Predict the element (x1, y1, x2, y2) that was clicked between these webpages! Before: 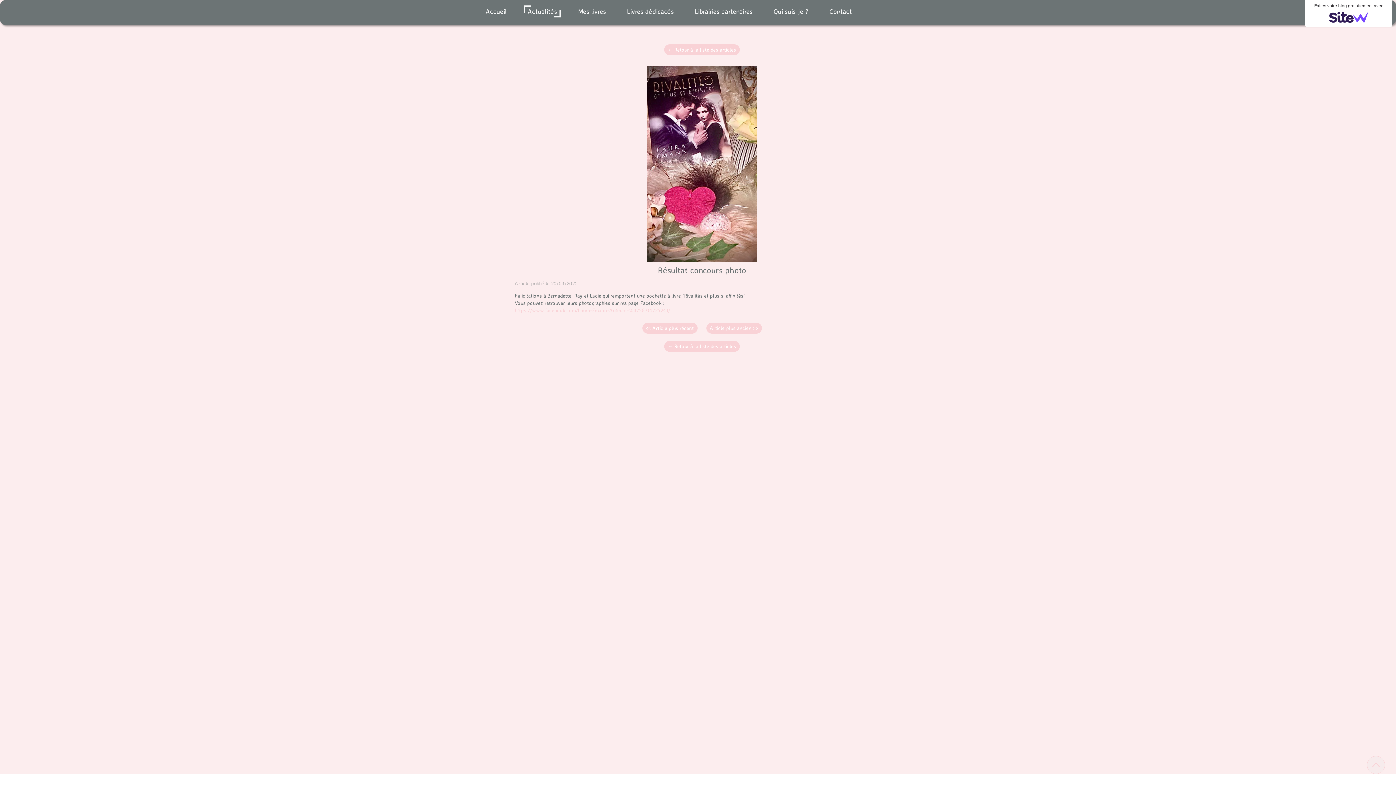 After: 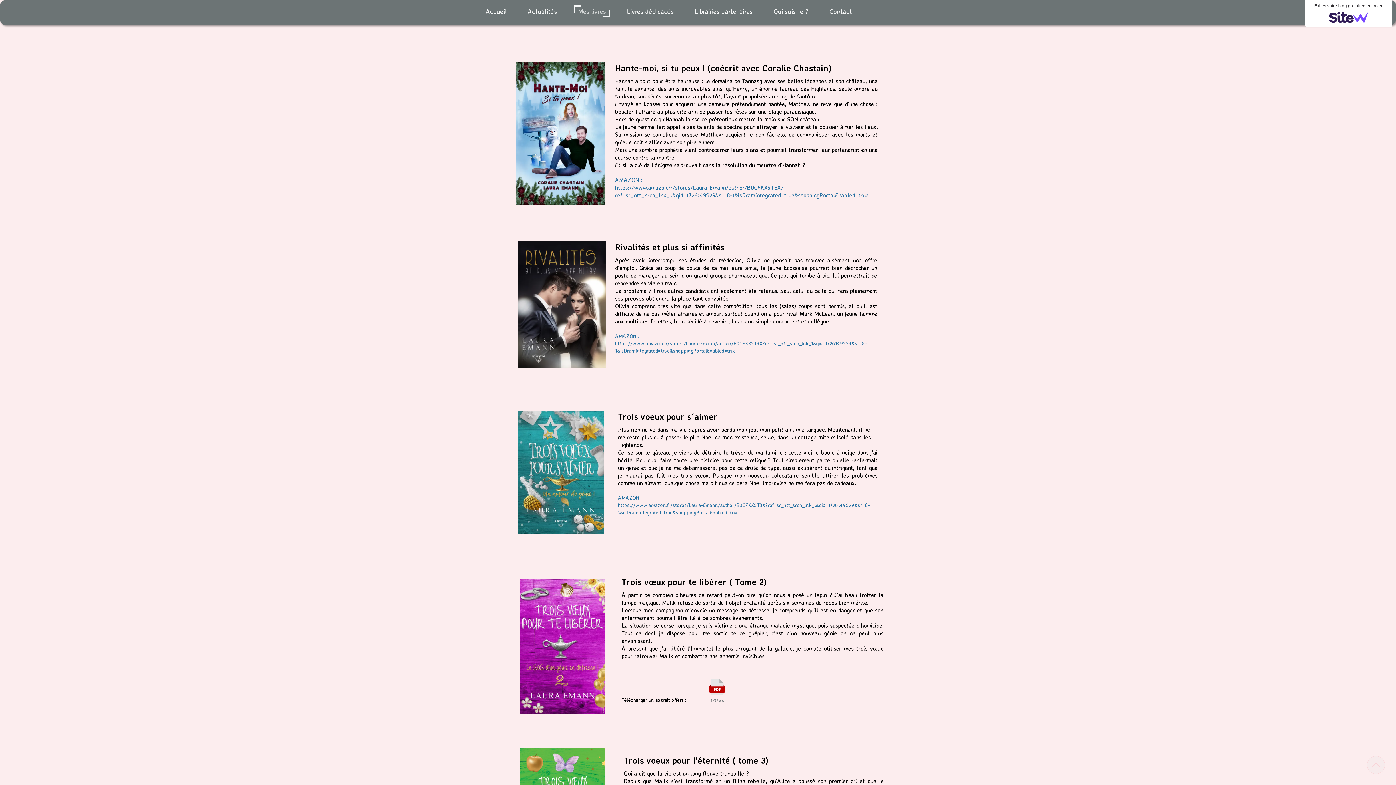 Action: label: Mes livres bbox: (574, 5, 610, 17)